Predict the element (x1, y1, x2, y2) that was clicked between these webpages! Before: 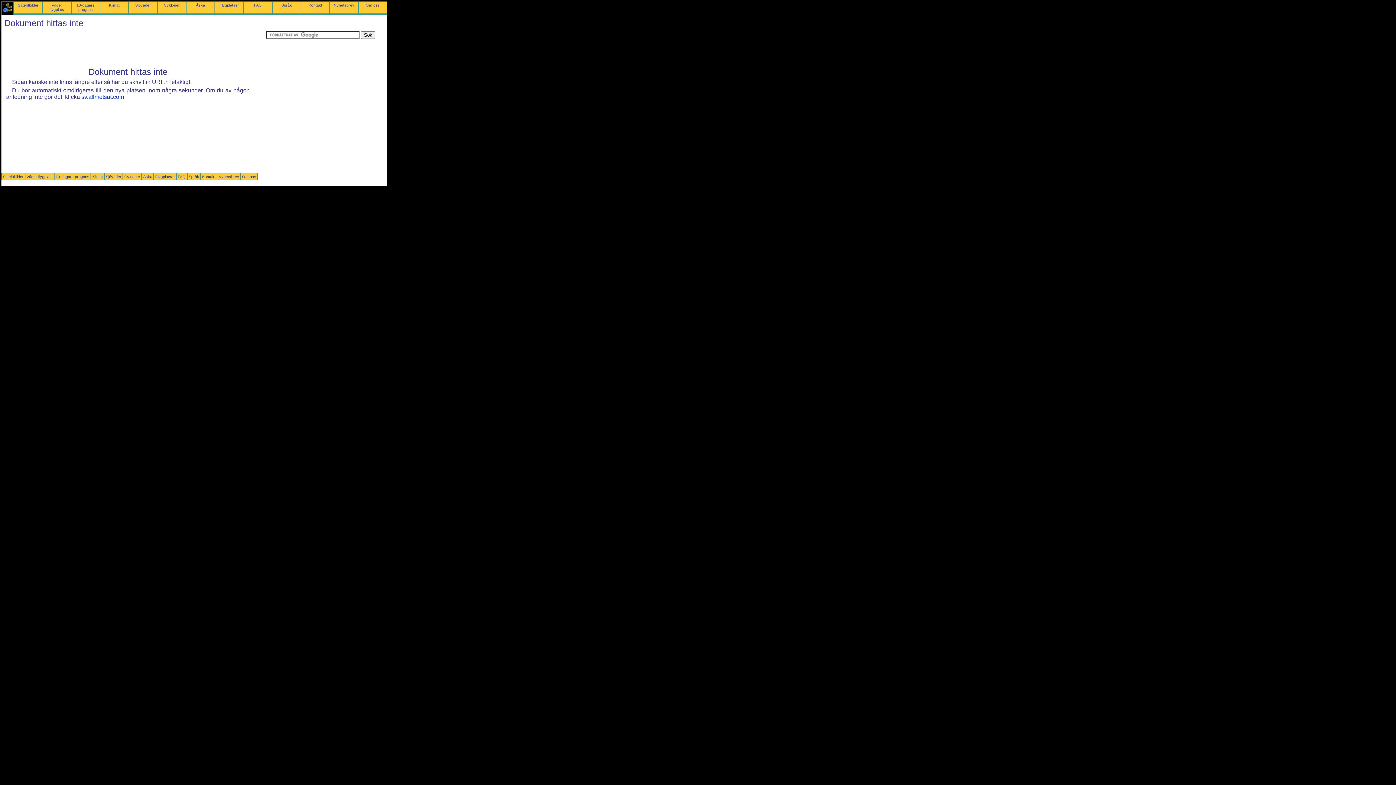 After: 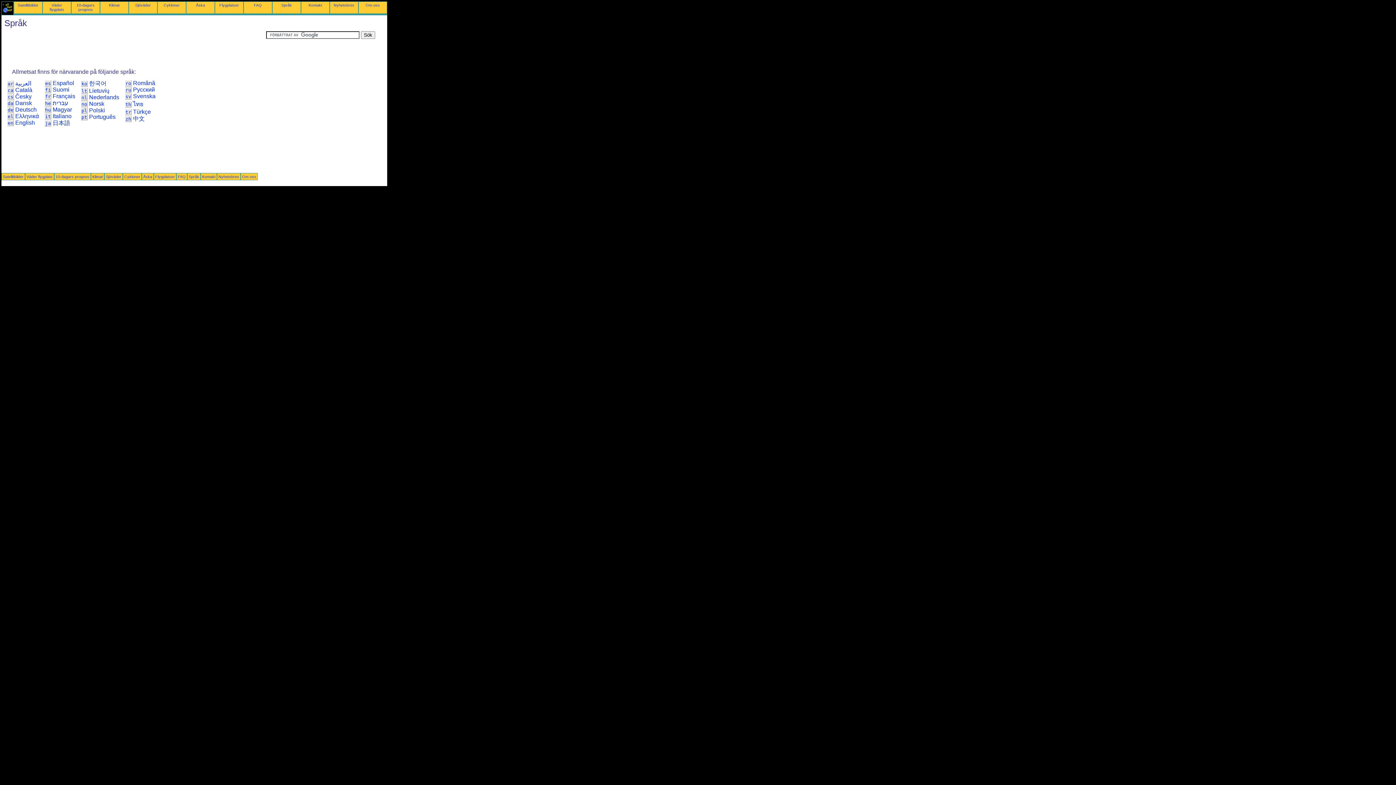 Action: label: Språk bbox: (188, 174, 199, 178)